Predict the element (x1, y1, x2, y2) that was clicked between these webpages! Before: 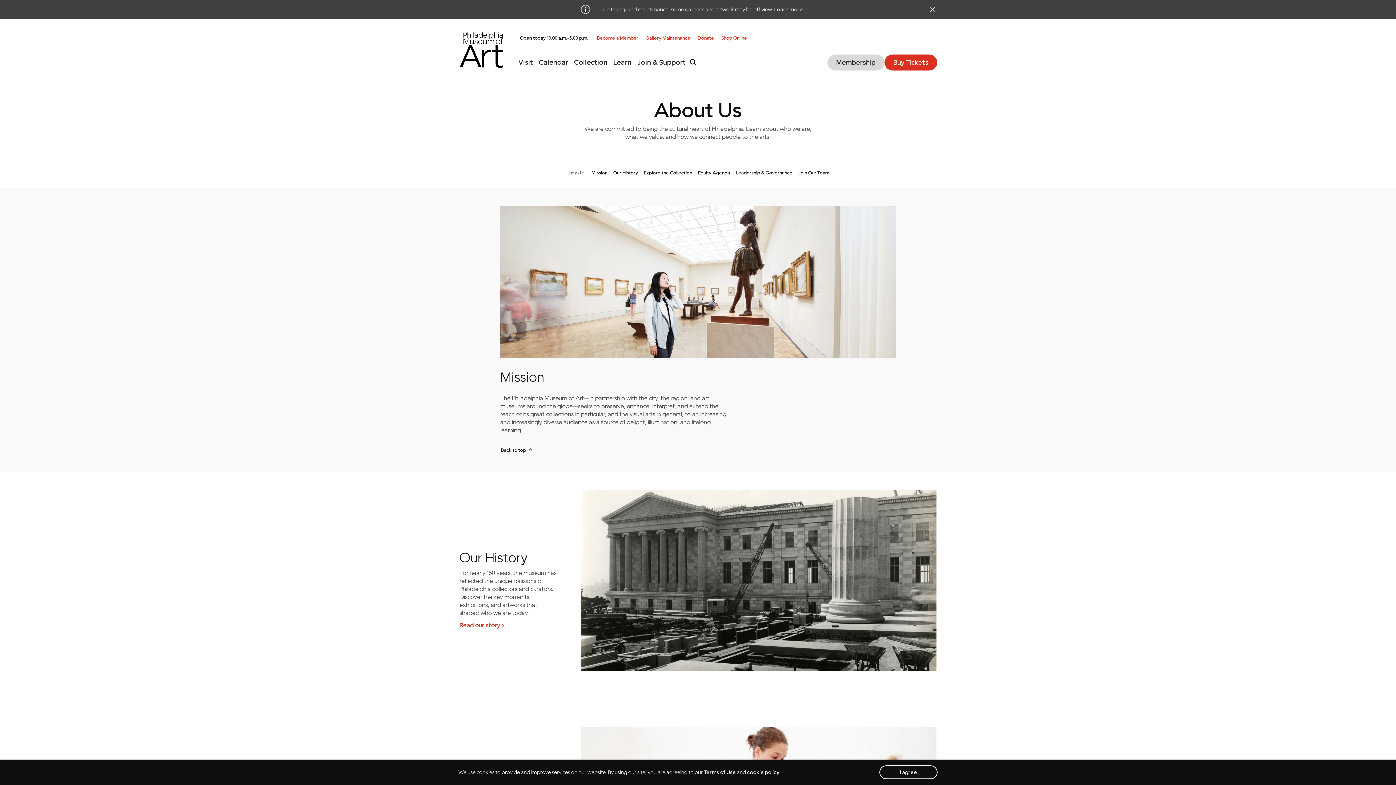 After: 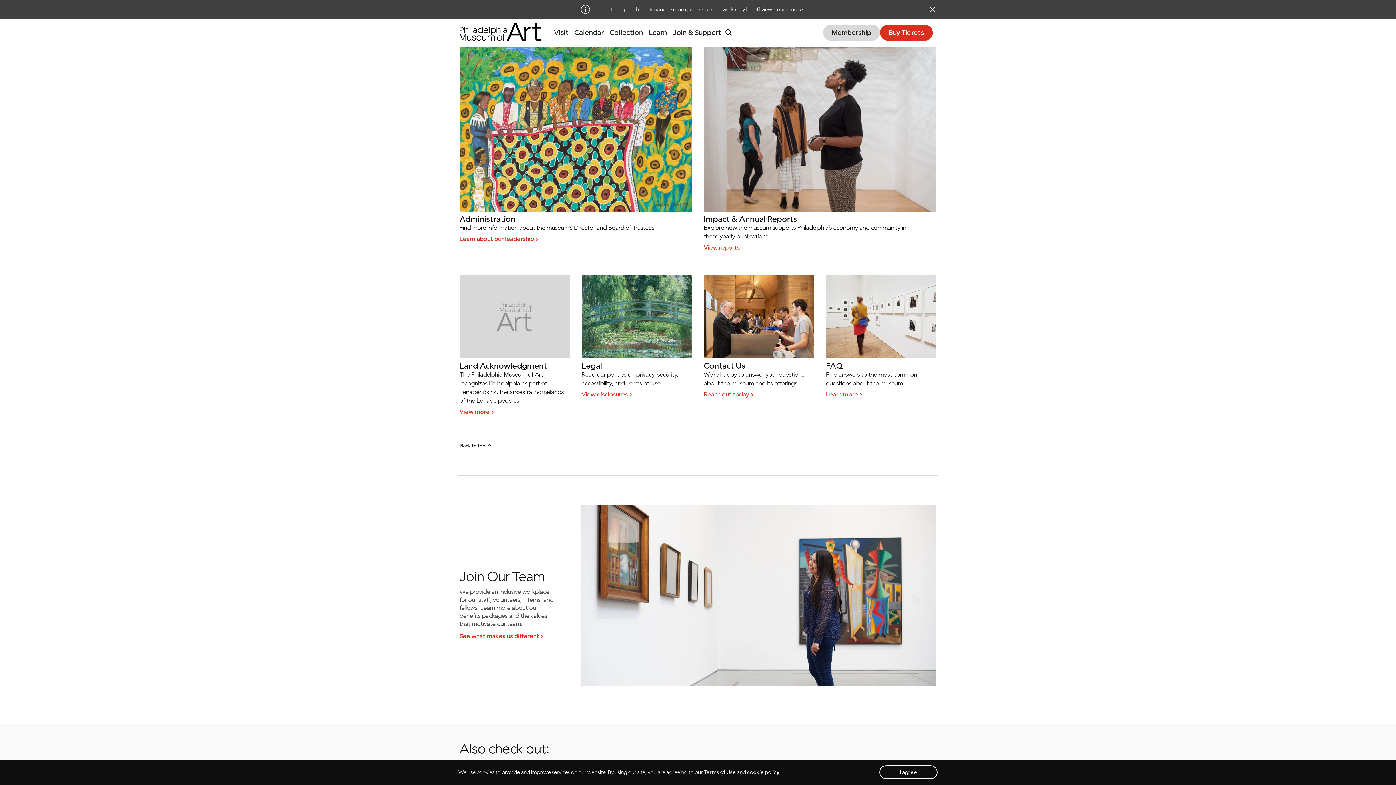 Action: label: Leadership & Governance bbox: (736, 169, 792, 176)